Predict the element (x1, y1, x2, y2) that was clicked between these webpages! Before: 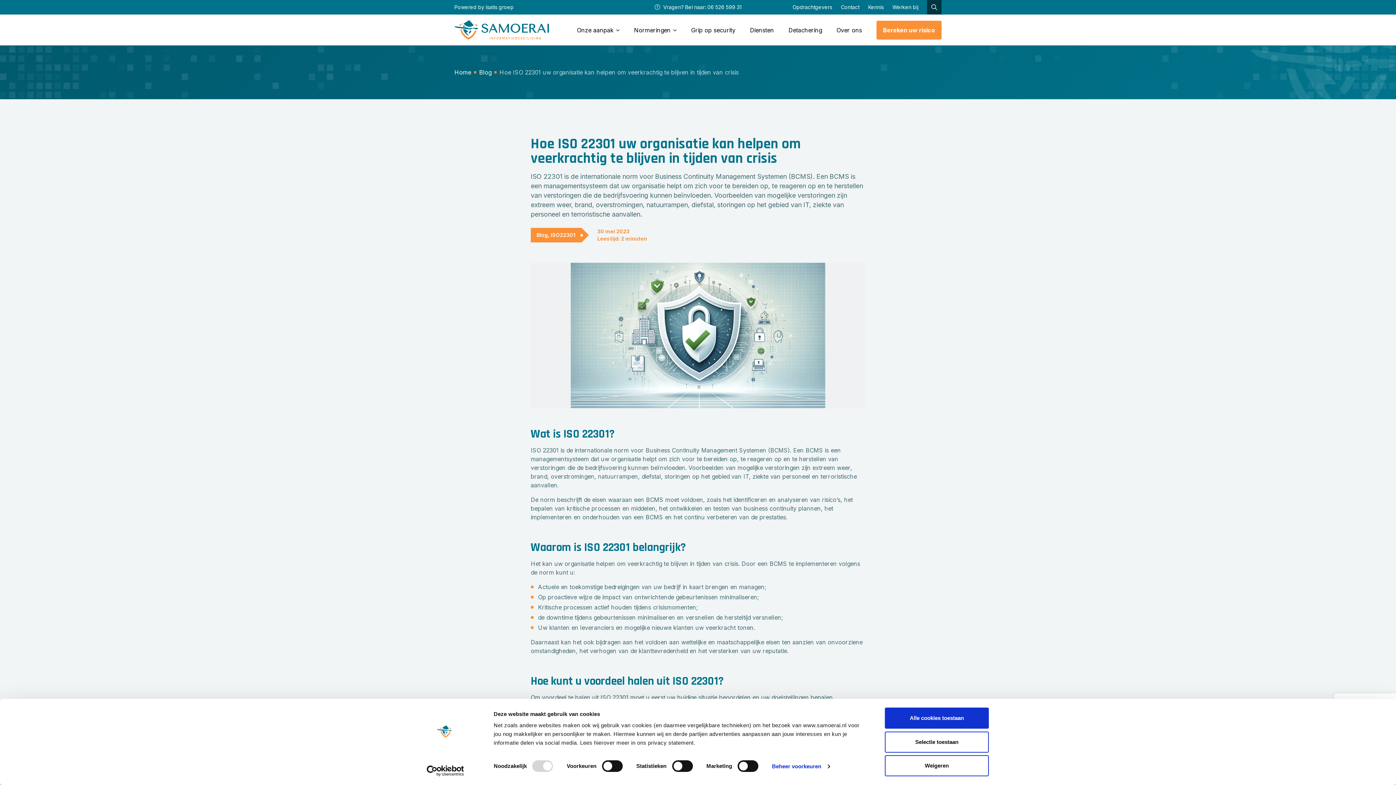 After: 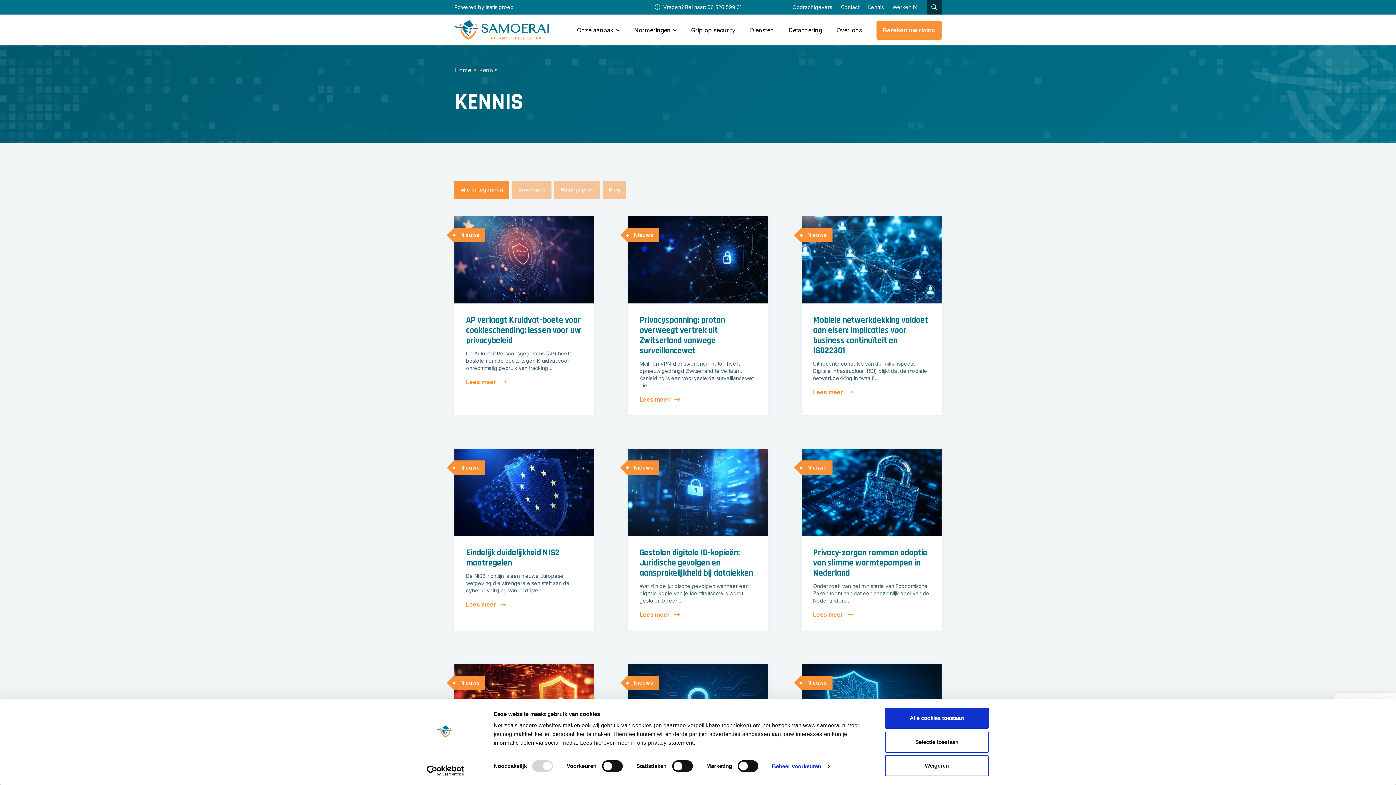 Action: label: Kennis bbox: (868, 2, 884, 11)